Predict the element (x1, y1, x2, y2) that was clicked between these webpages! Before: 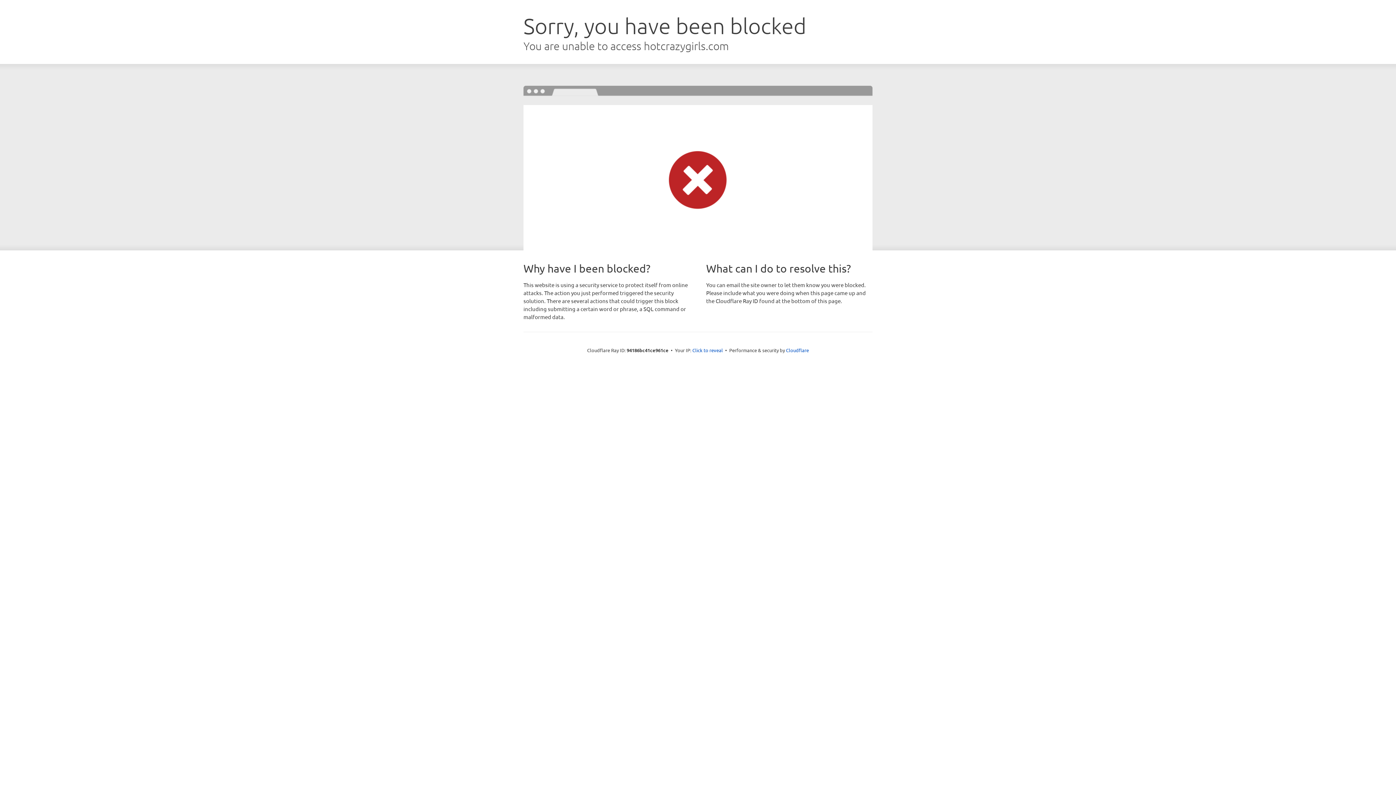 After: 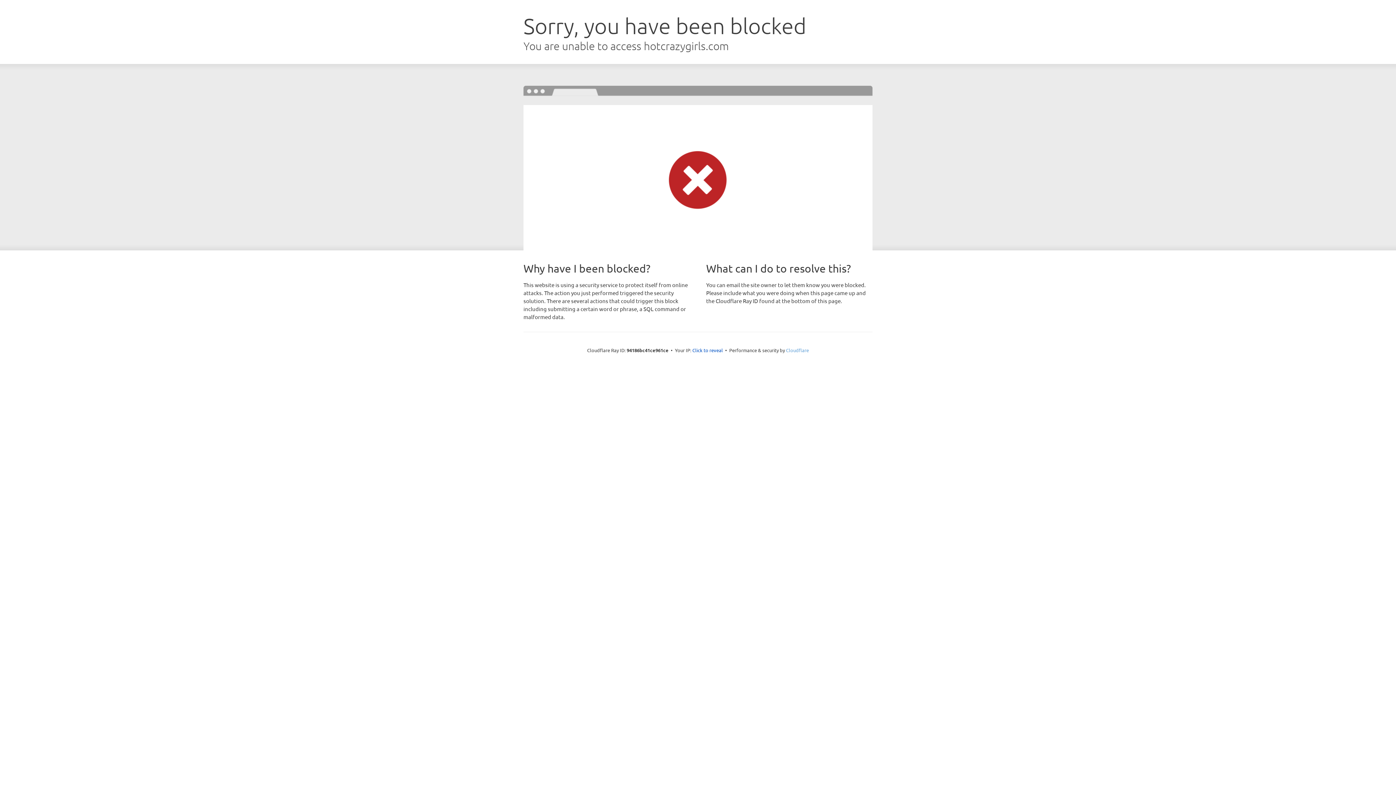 Action: label: Cloudflare bbox: (786, 347, 809, 353)